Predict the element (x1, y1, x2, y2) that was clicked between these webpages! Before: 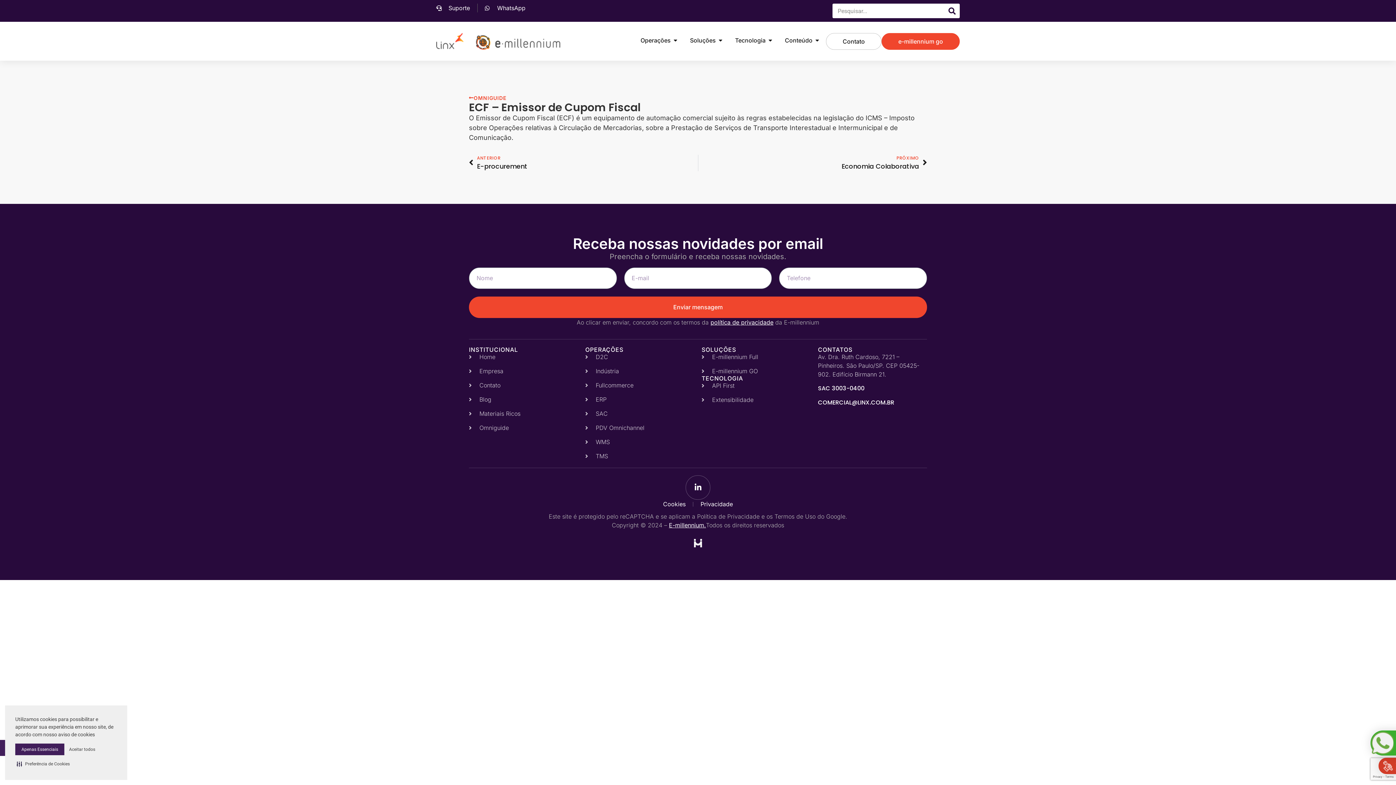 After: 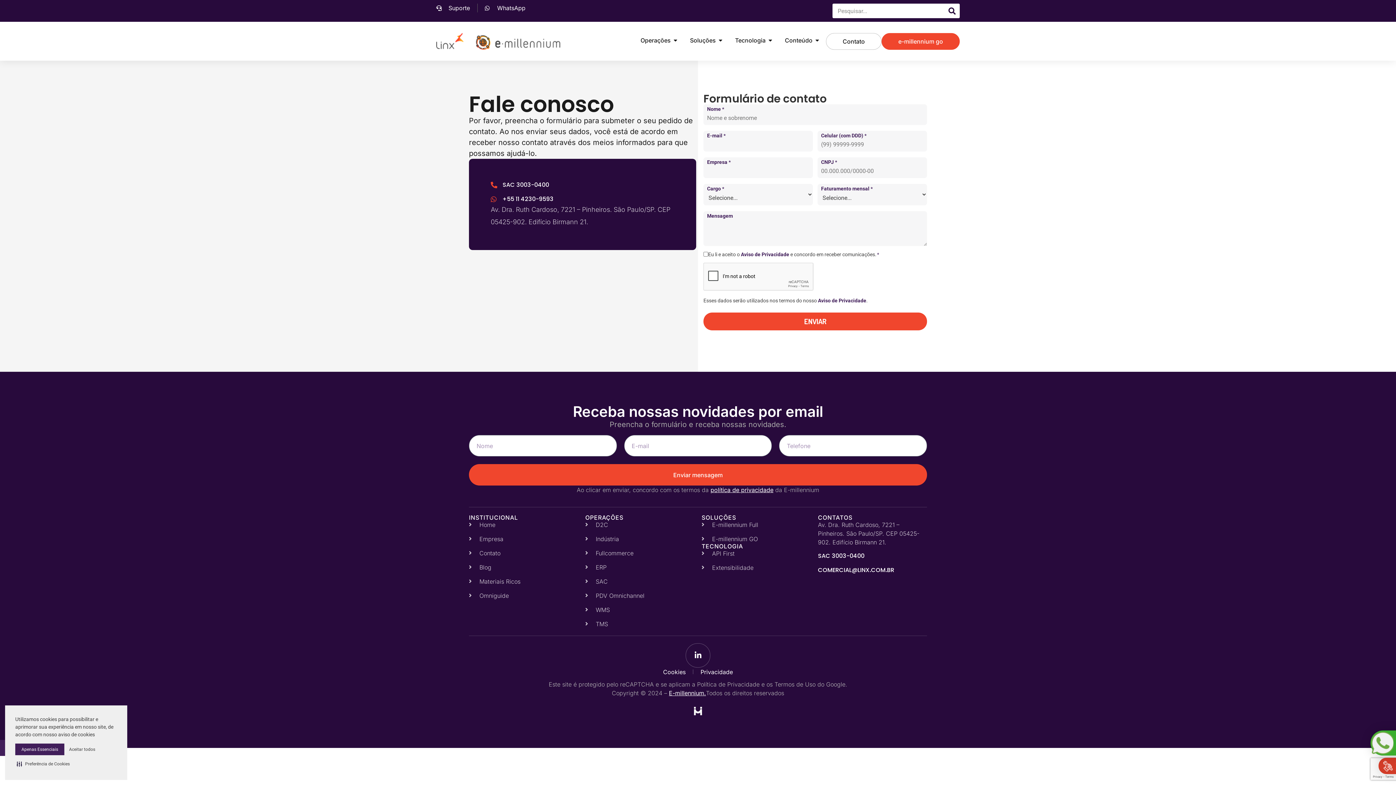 Action: bbox: (469, 381, 578, 389) label: Contato